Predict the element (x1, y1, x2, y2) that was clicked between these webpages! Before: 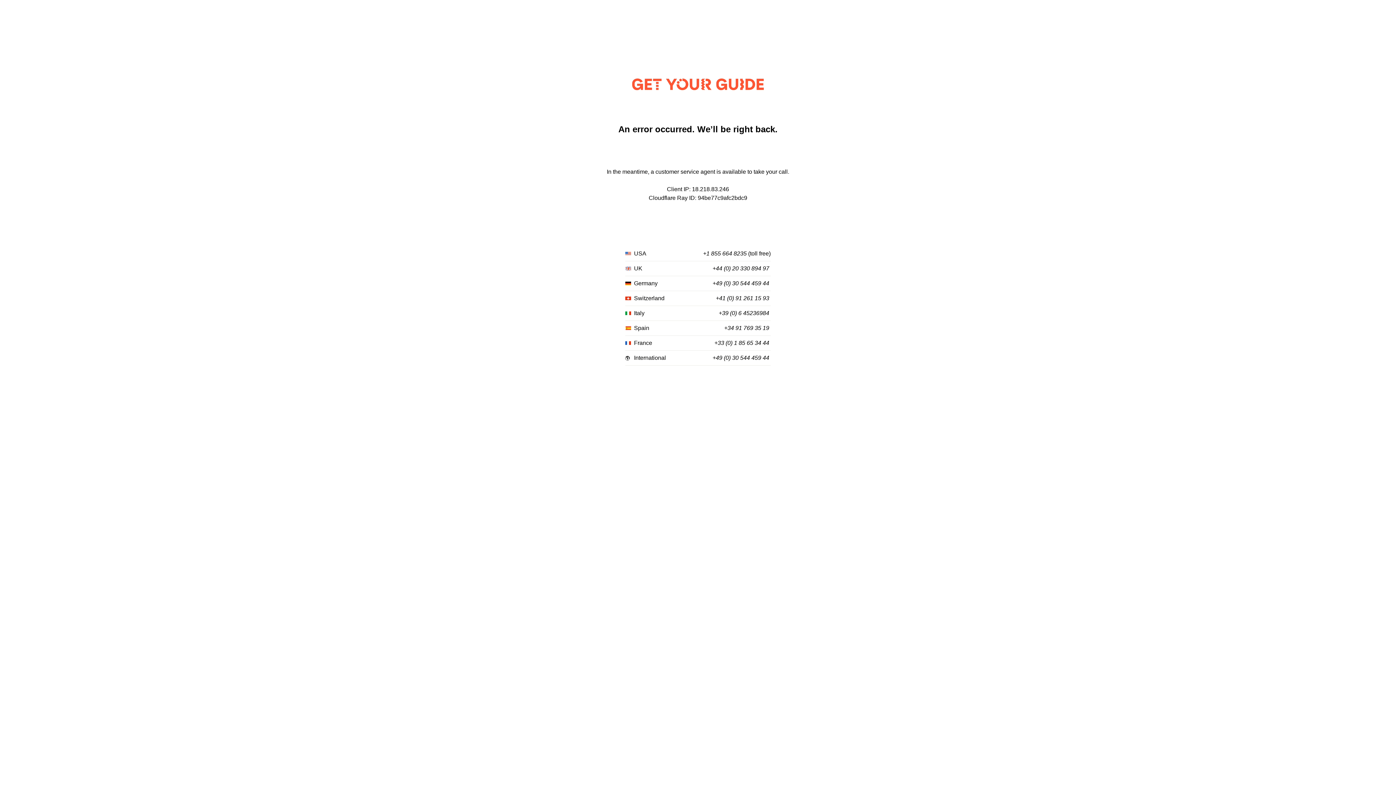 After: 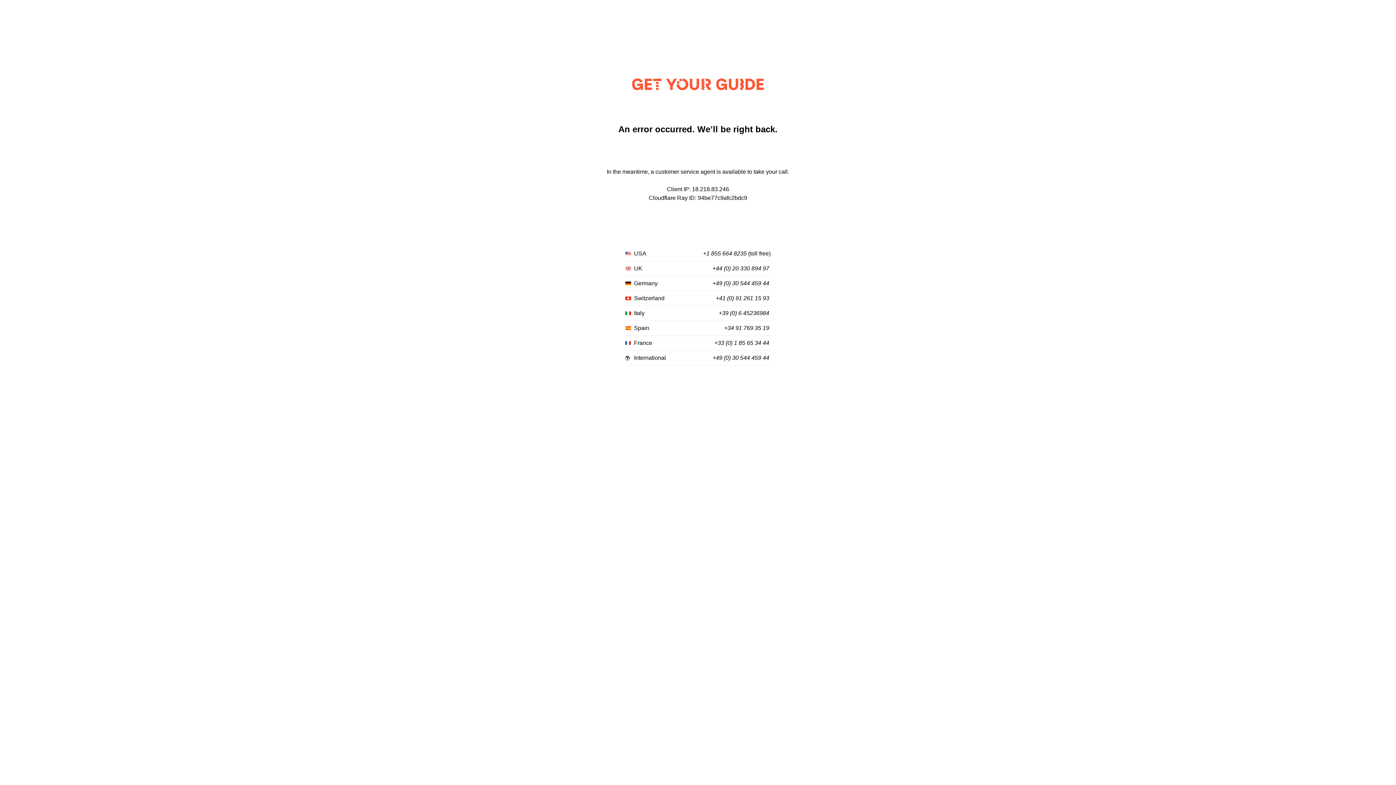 Action: label: +44 (0) 20 330 894 97 bbox: (712, 265, 769, 272)